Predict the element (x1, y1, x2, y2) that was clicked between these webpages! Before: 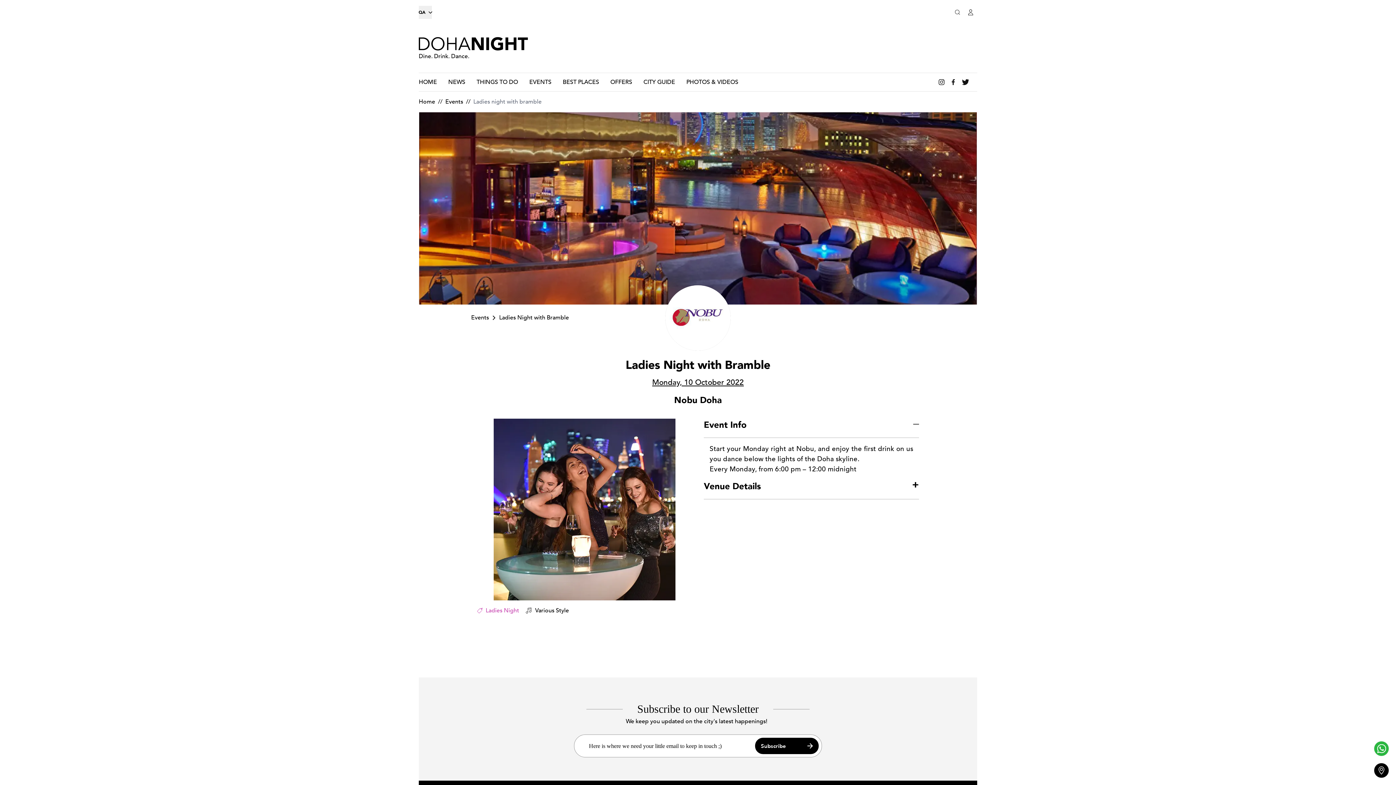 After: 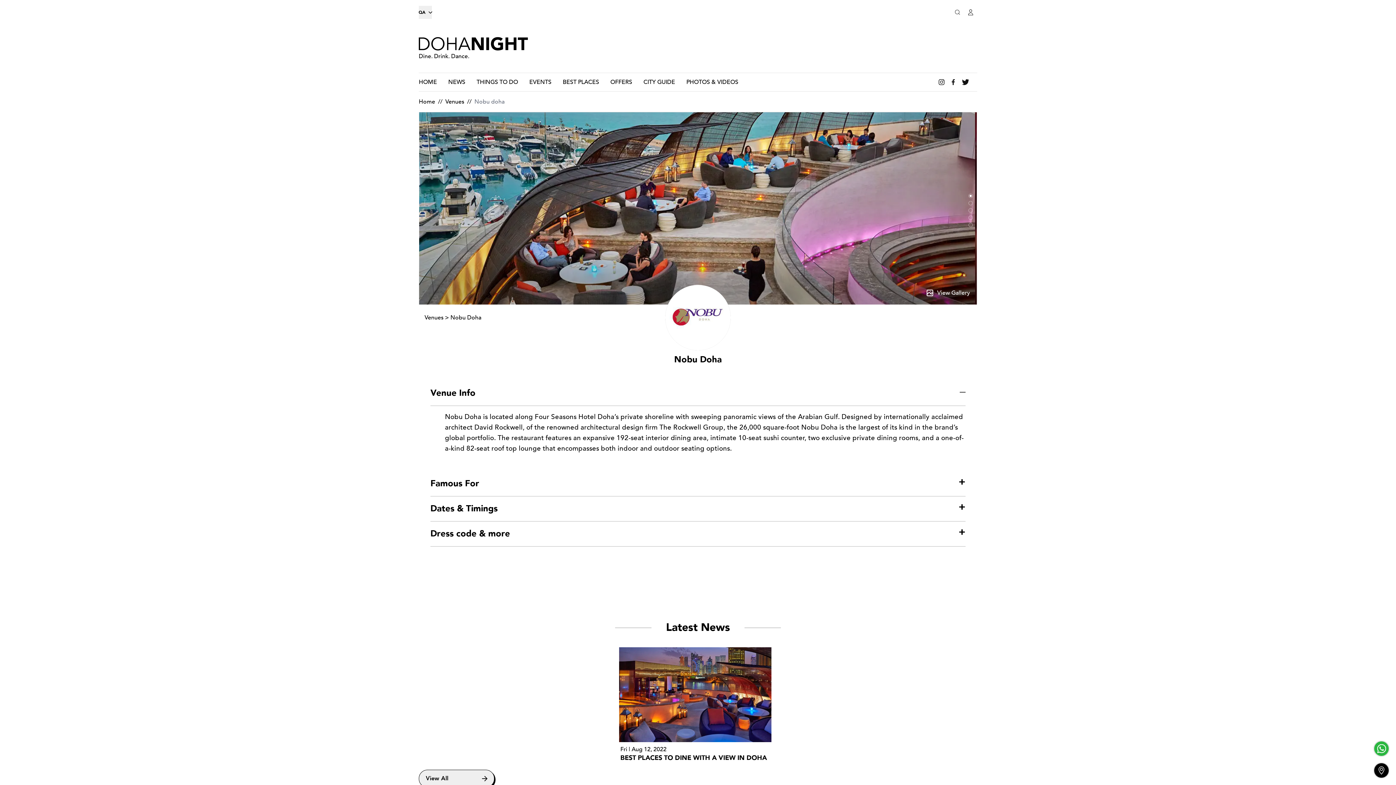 Action: bbox: (674, 394, 722, 407) label: Nobu Doha